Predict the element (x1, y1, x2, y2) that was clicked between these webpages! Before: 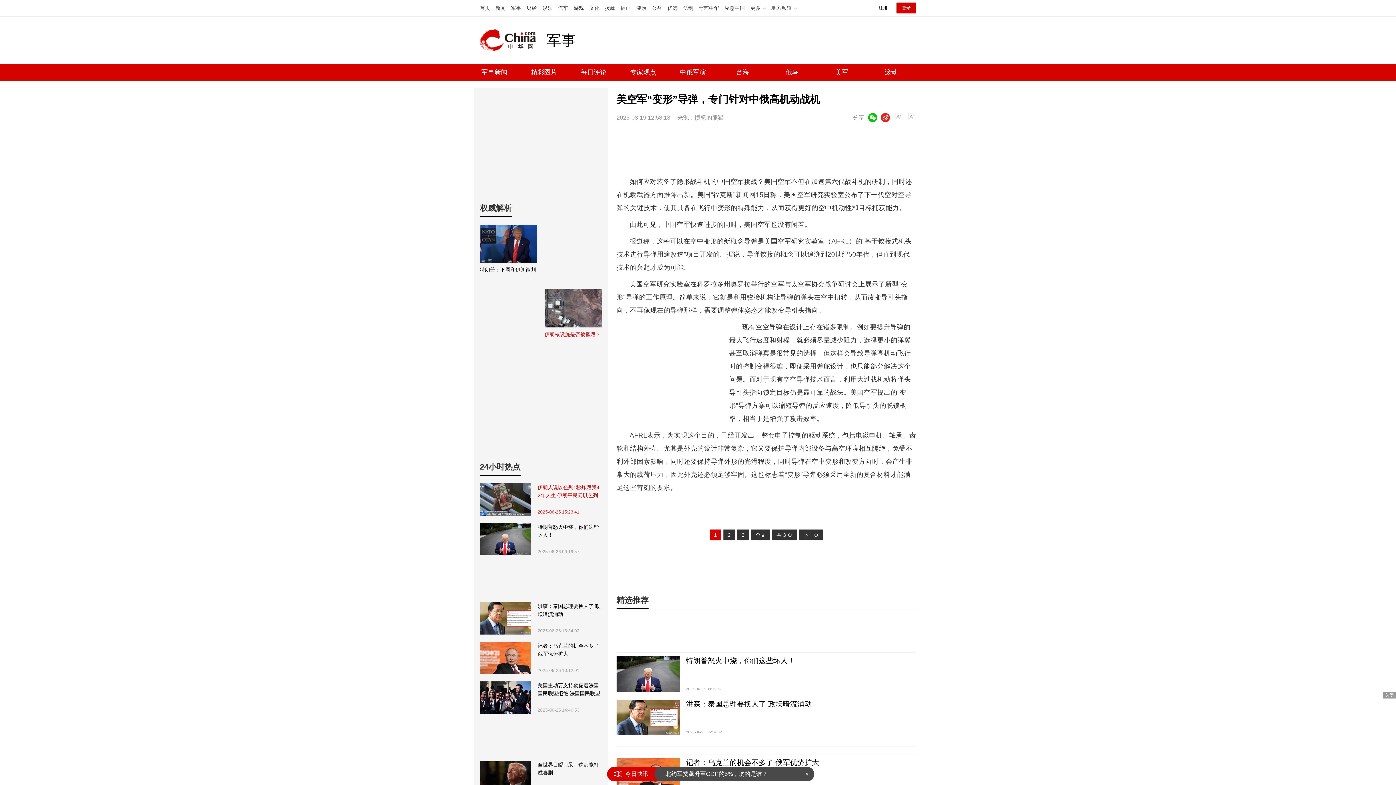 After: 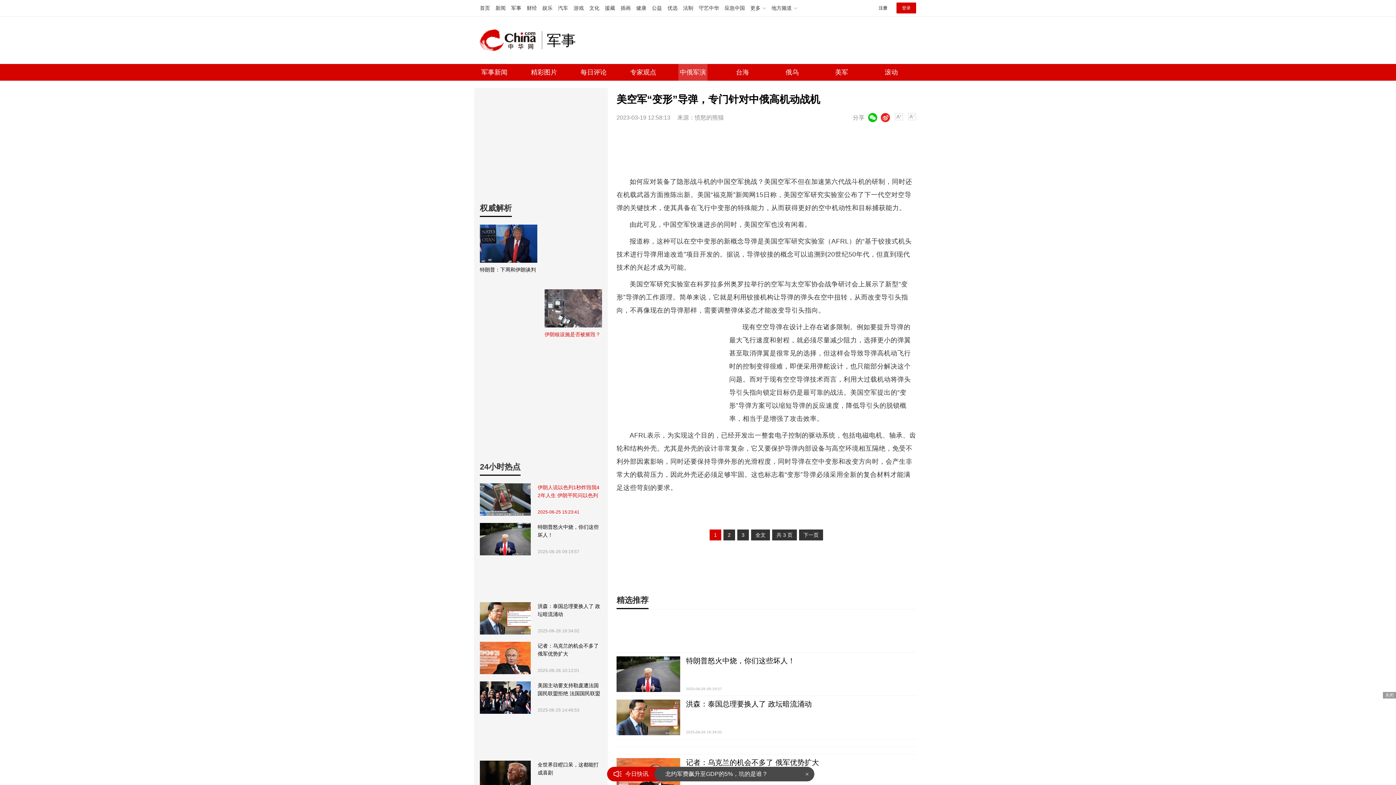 Action: bbox: (678, 64, 707, 80) label: 中俄军演